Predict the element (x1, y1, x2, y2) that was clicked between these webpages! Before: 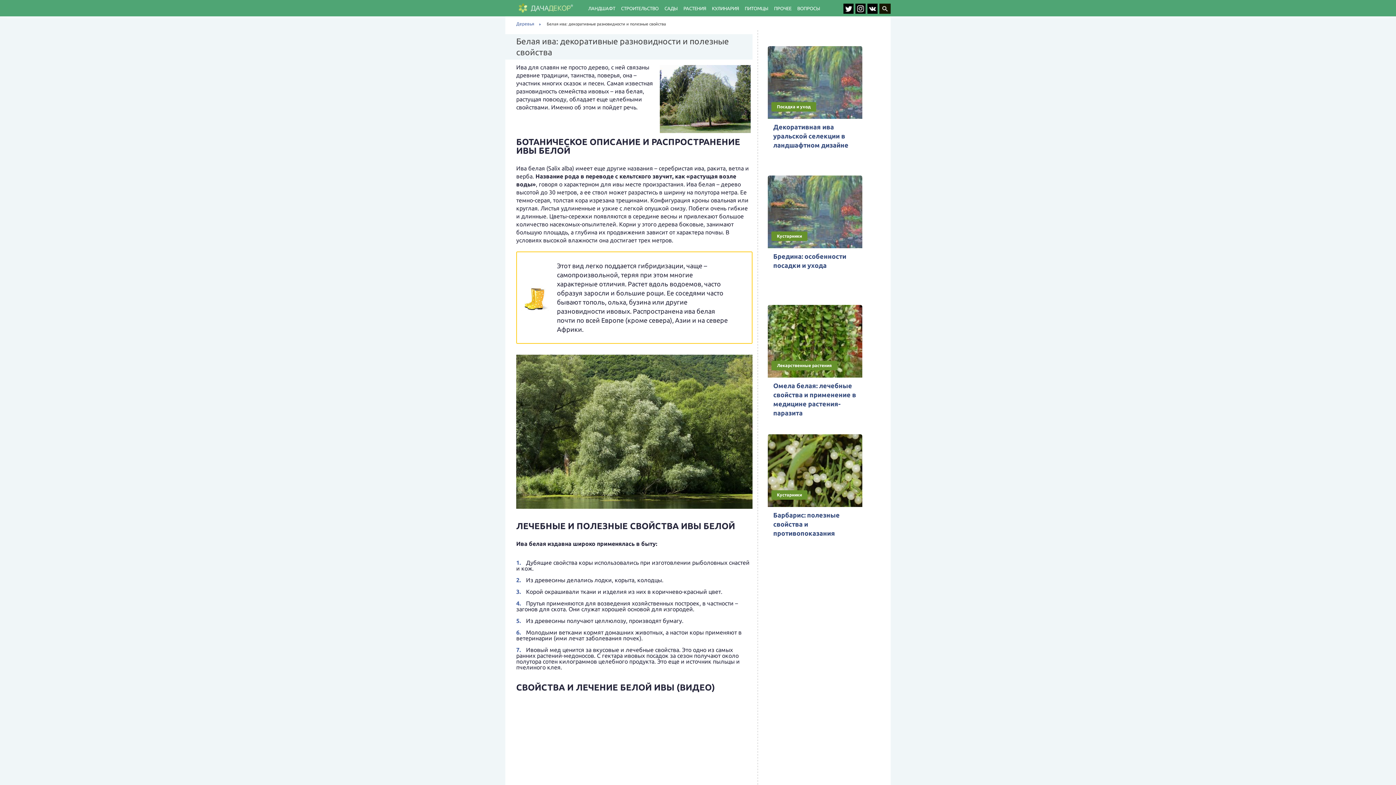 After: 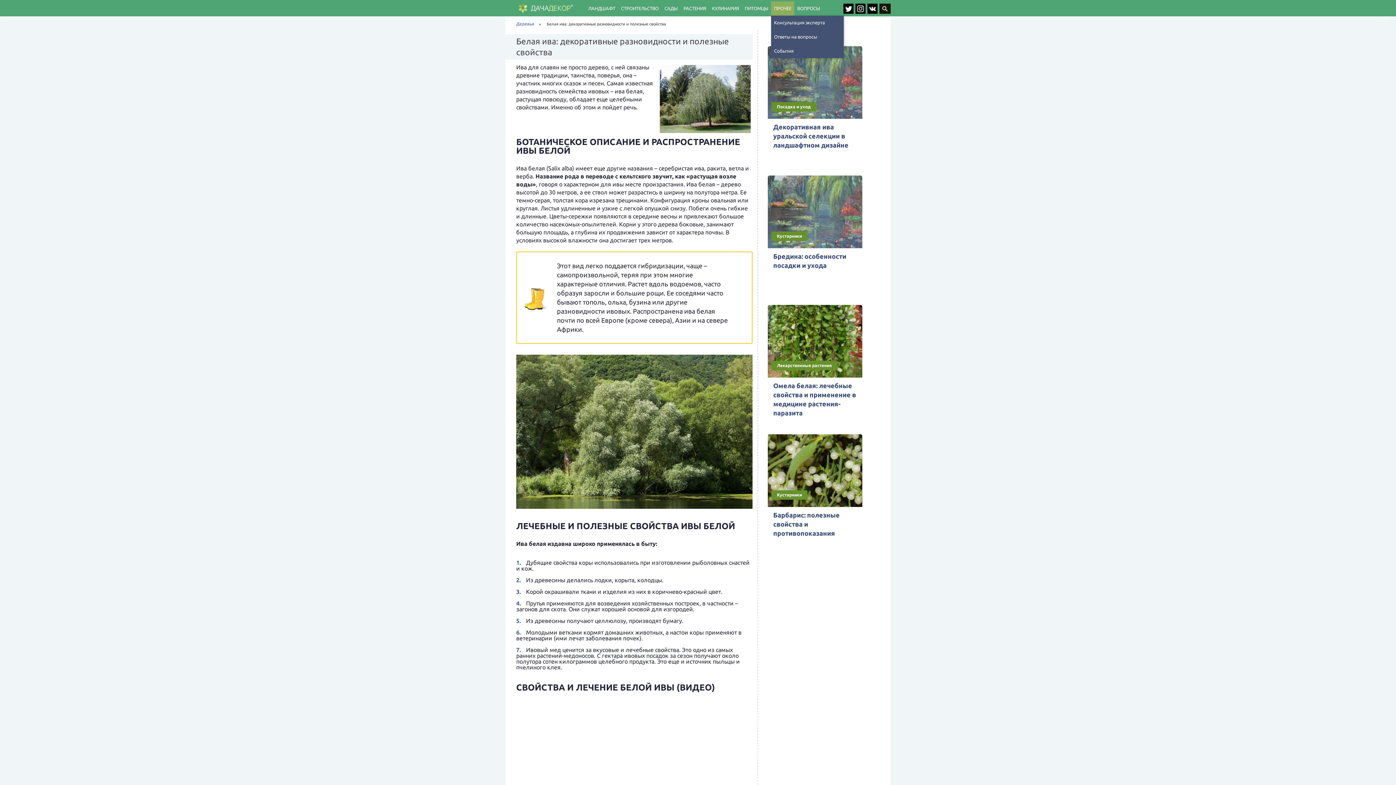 Action: bbox: (771, 1, 794, 15) label: ПРОЧЕЕ